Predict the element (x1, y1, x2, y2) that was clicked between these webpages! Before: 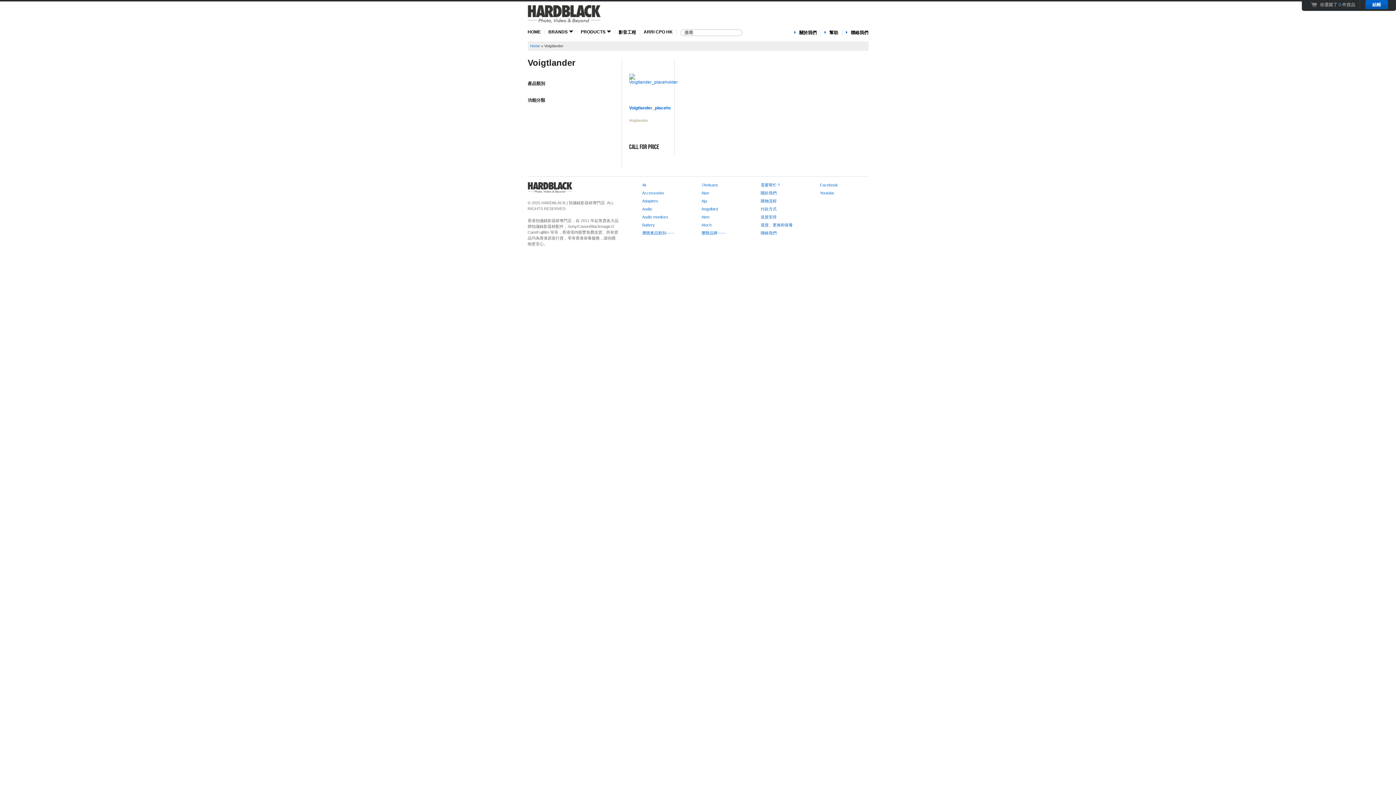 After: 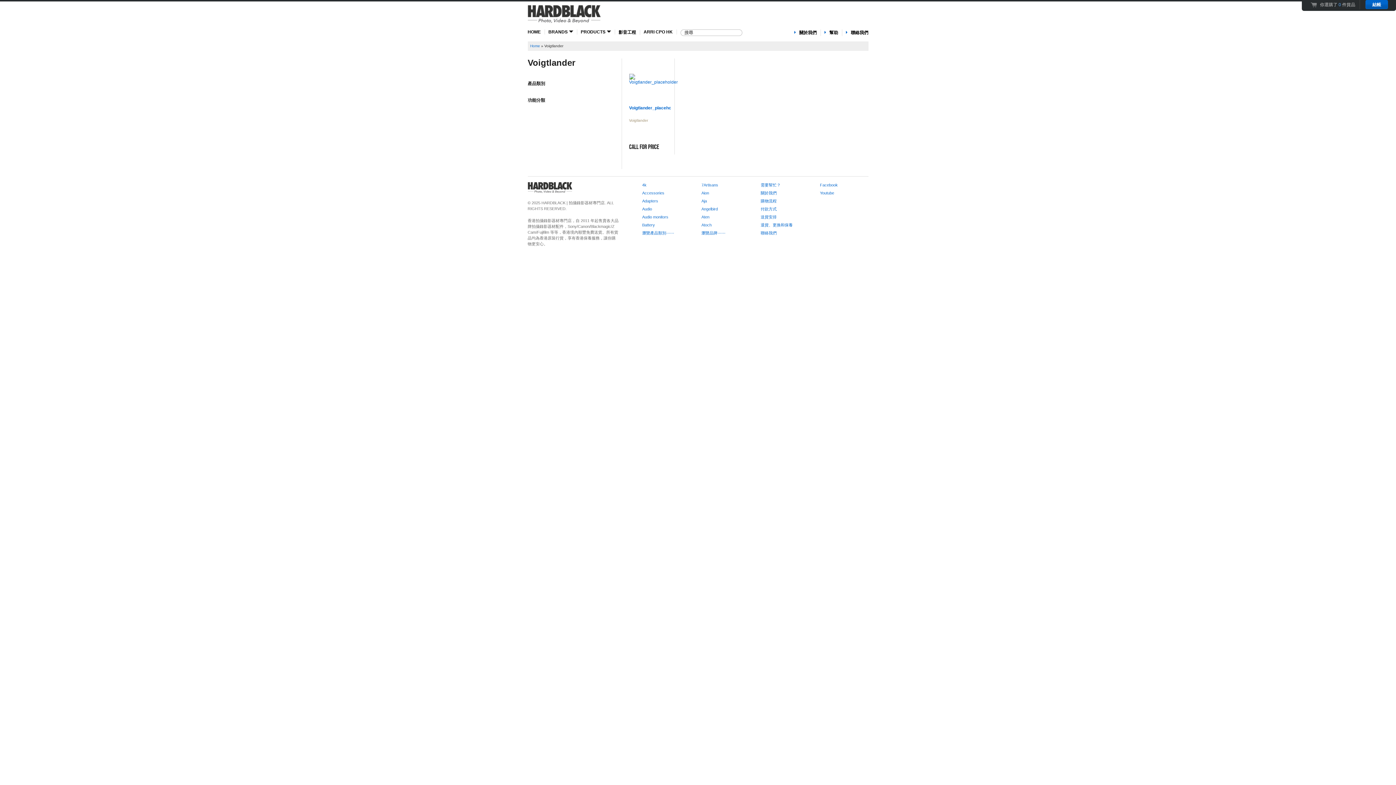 Action: bbox: (701, 222, 711, 227) label: Atoch